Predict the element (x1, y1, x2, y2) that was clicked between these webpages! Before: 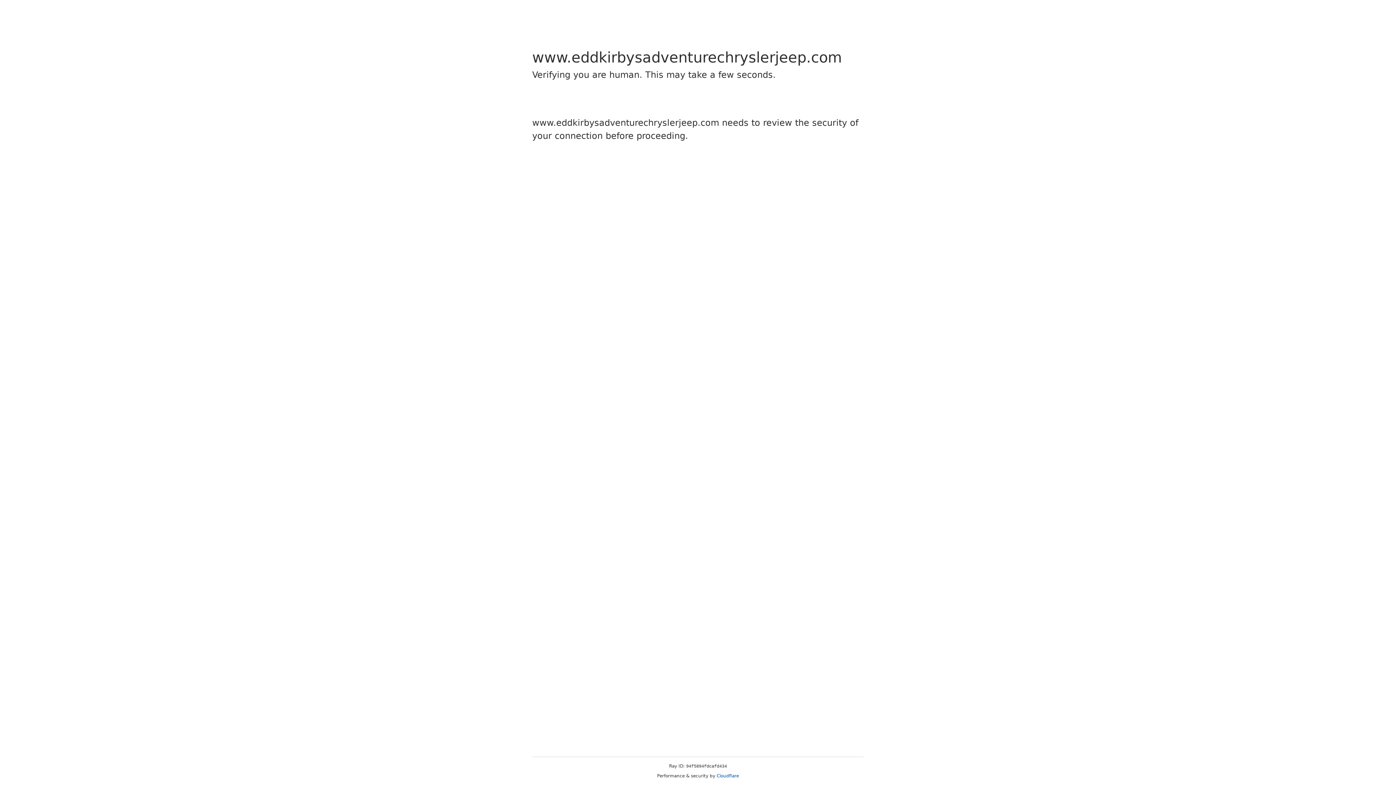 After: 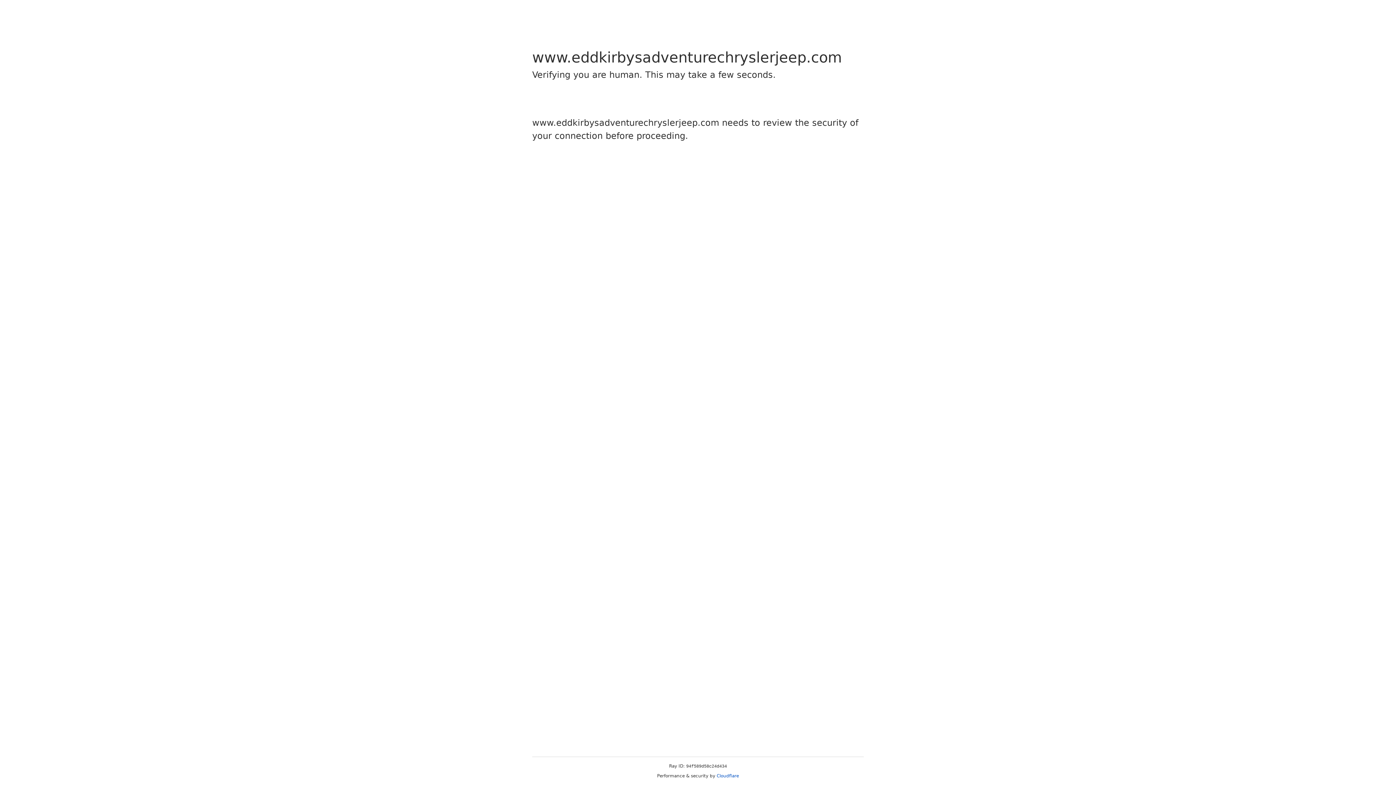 Action: label: Cloudflare bbox: (716, 773, 739, 778)